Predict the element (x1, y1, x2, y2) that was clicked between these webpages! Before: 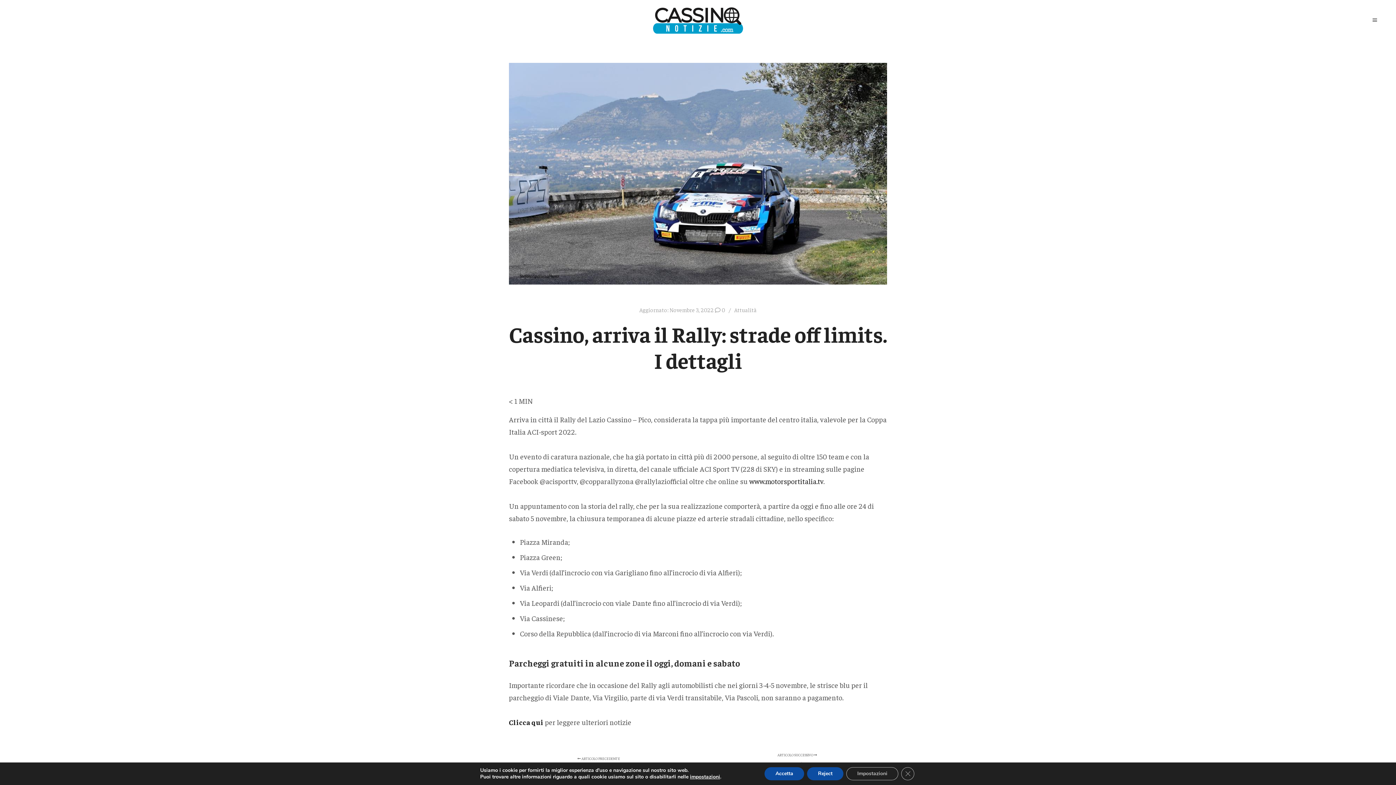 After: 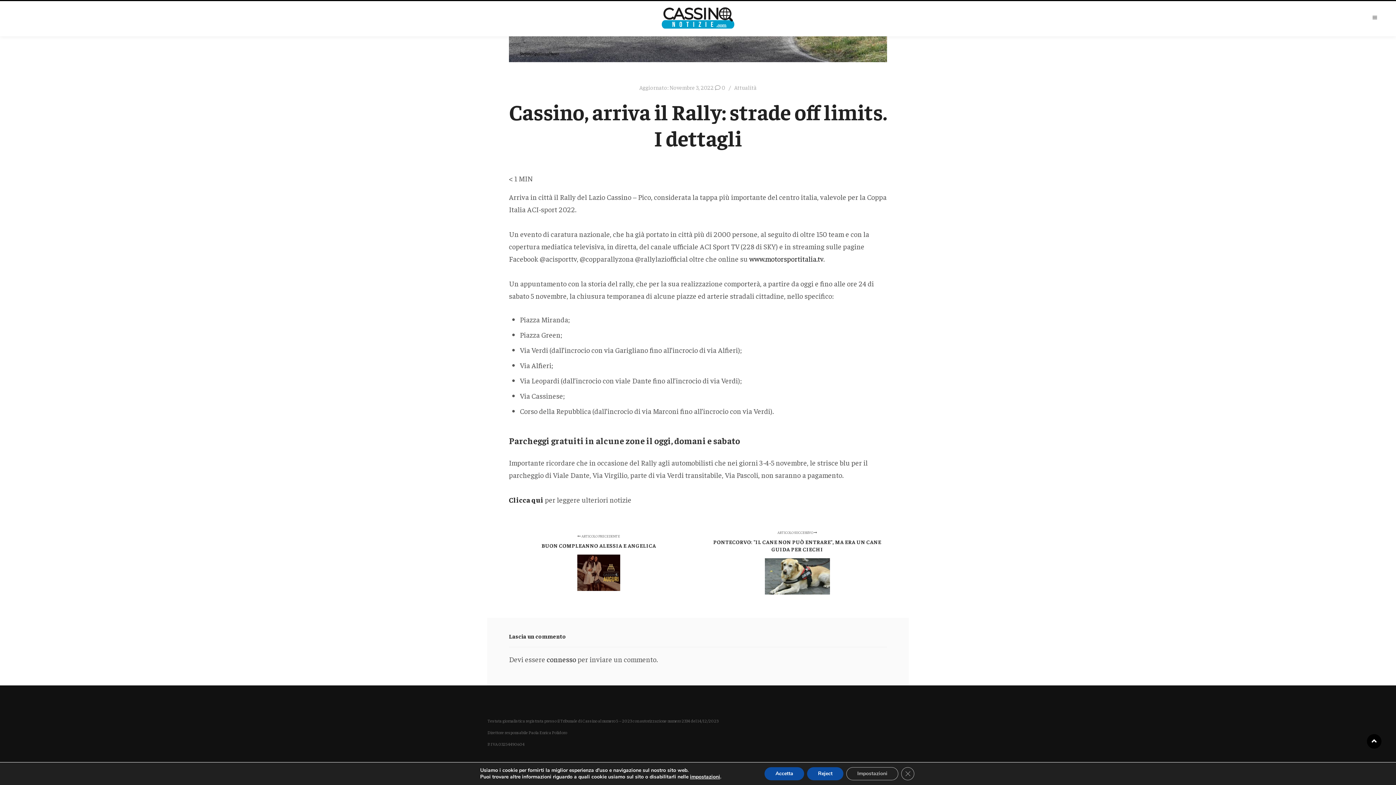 Action: label:  0 bbox: (715, 306, 725, 313)